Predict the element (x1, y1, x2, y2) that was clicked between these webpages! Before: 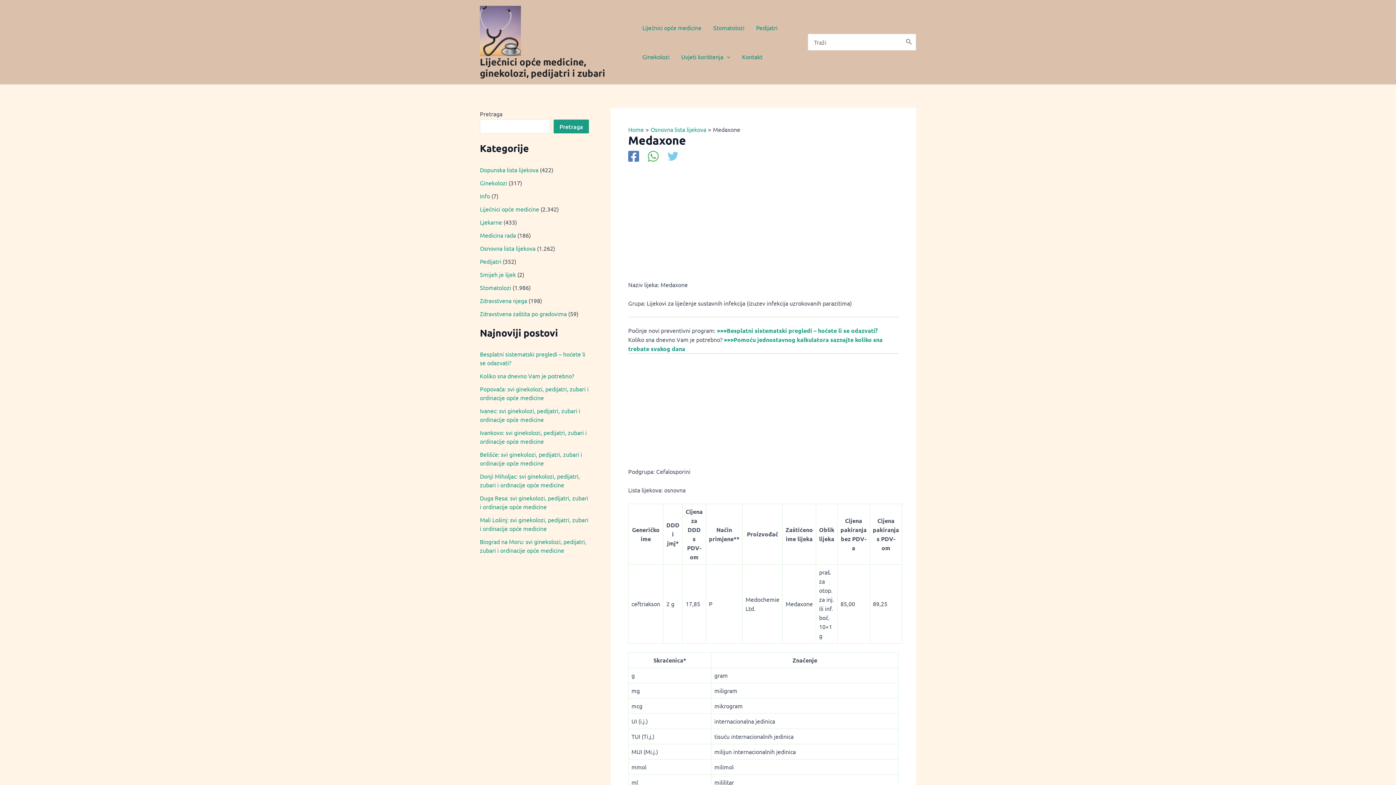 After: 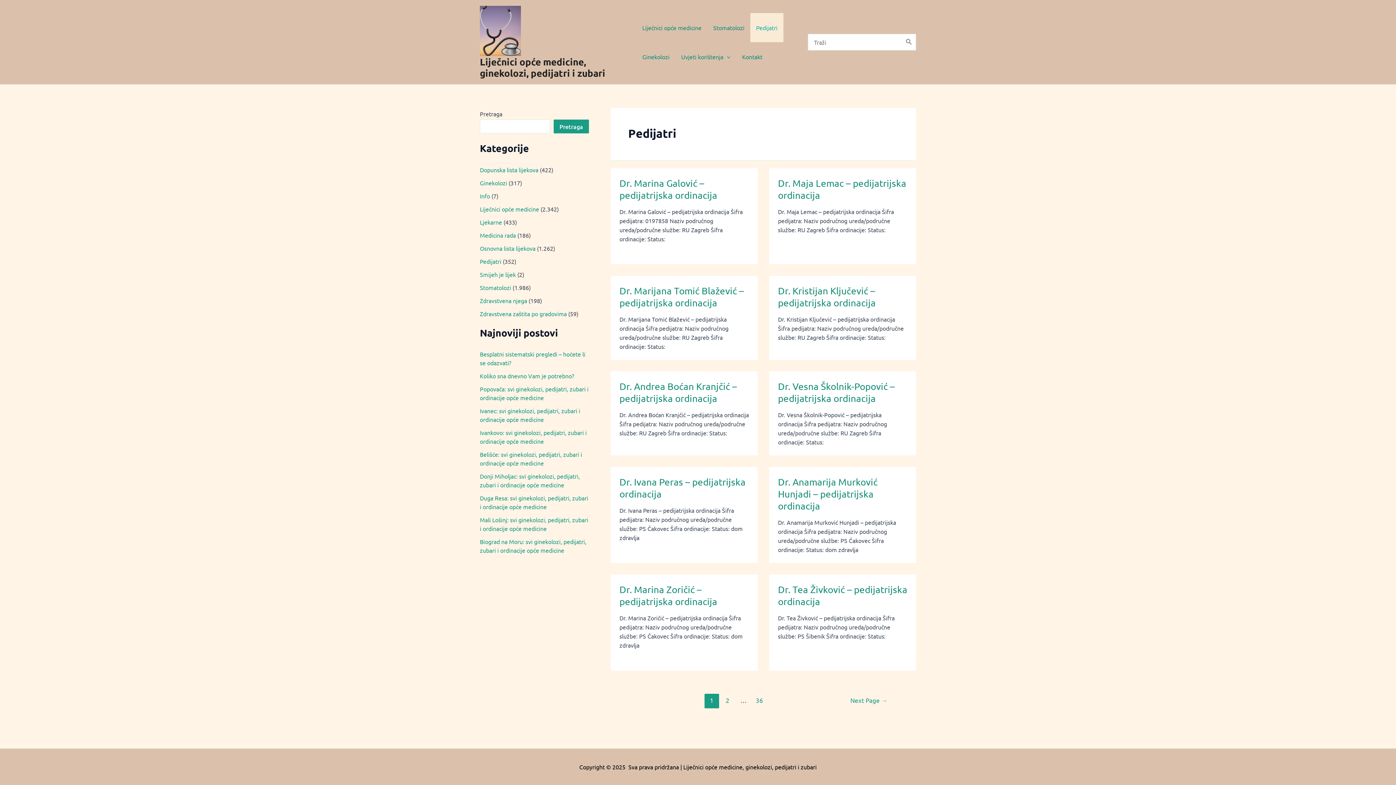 Action: label: Pedijatri bbox: (750, 13, 783, 42)